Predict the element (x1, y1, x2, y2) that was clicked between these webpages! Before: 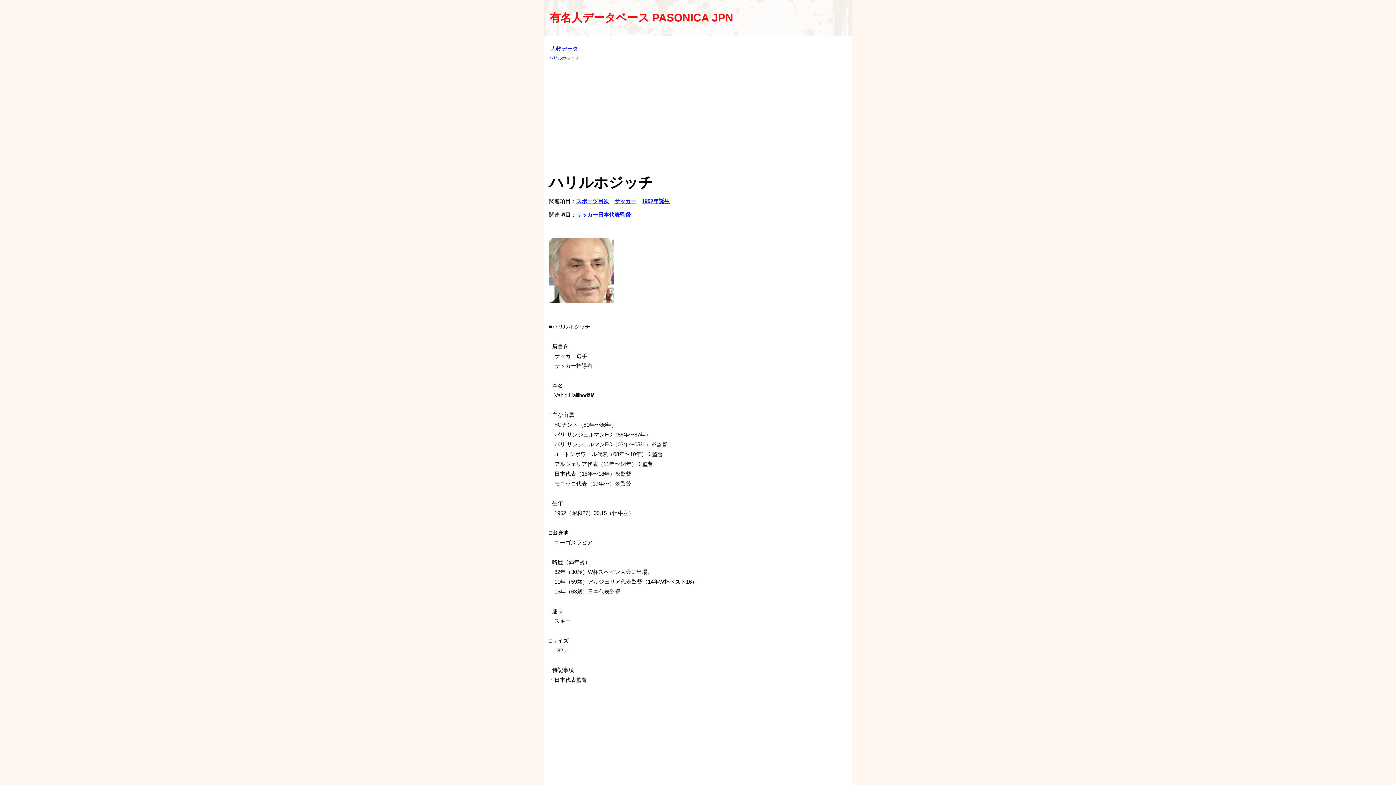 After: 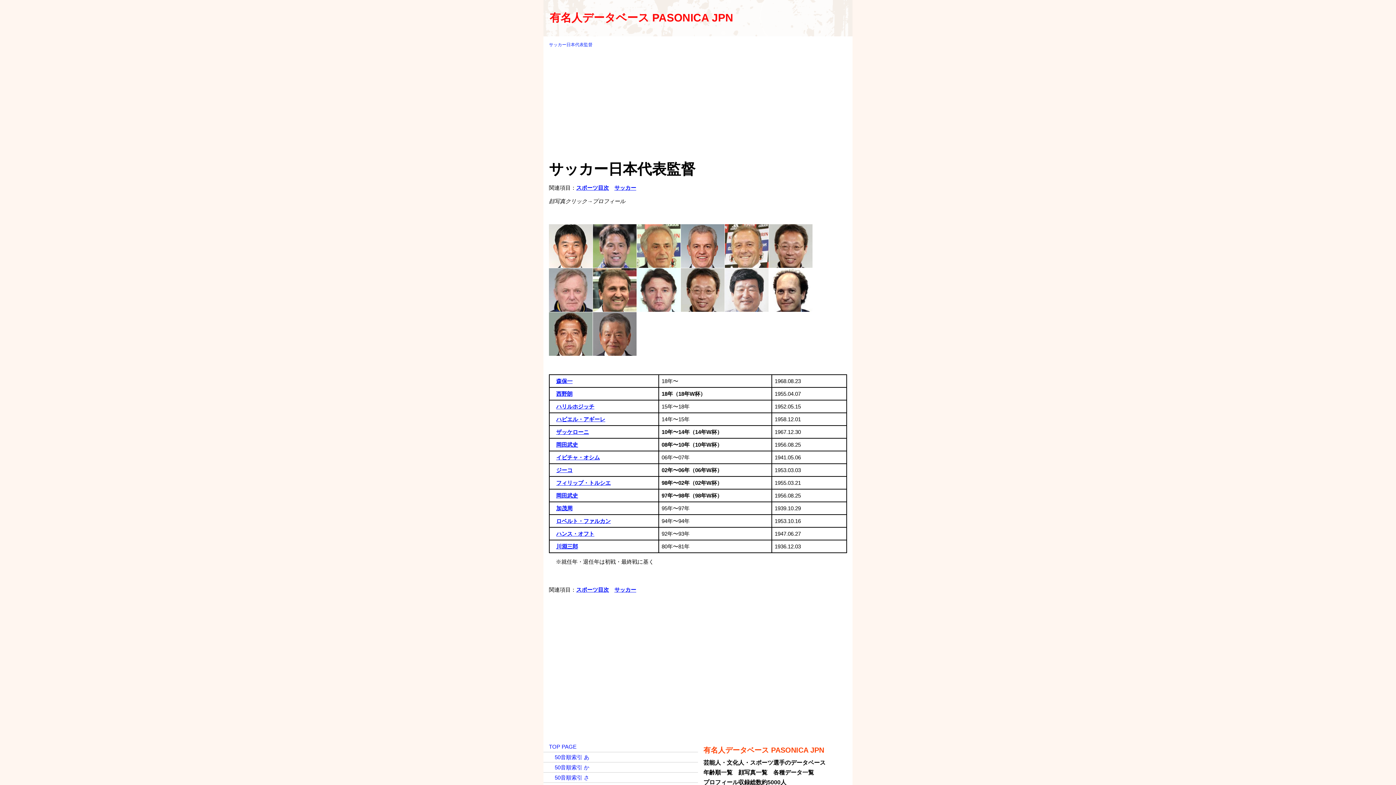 Action: bbox: (576, 211, 630, 217) label: サッカー日本代表監督